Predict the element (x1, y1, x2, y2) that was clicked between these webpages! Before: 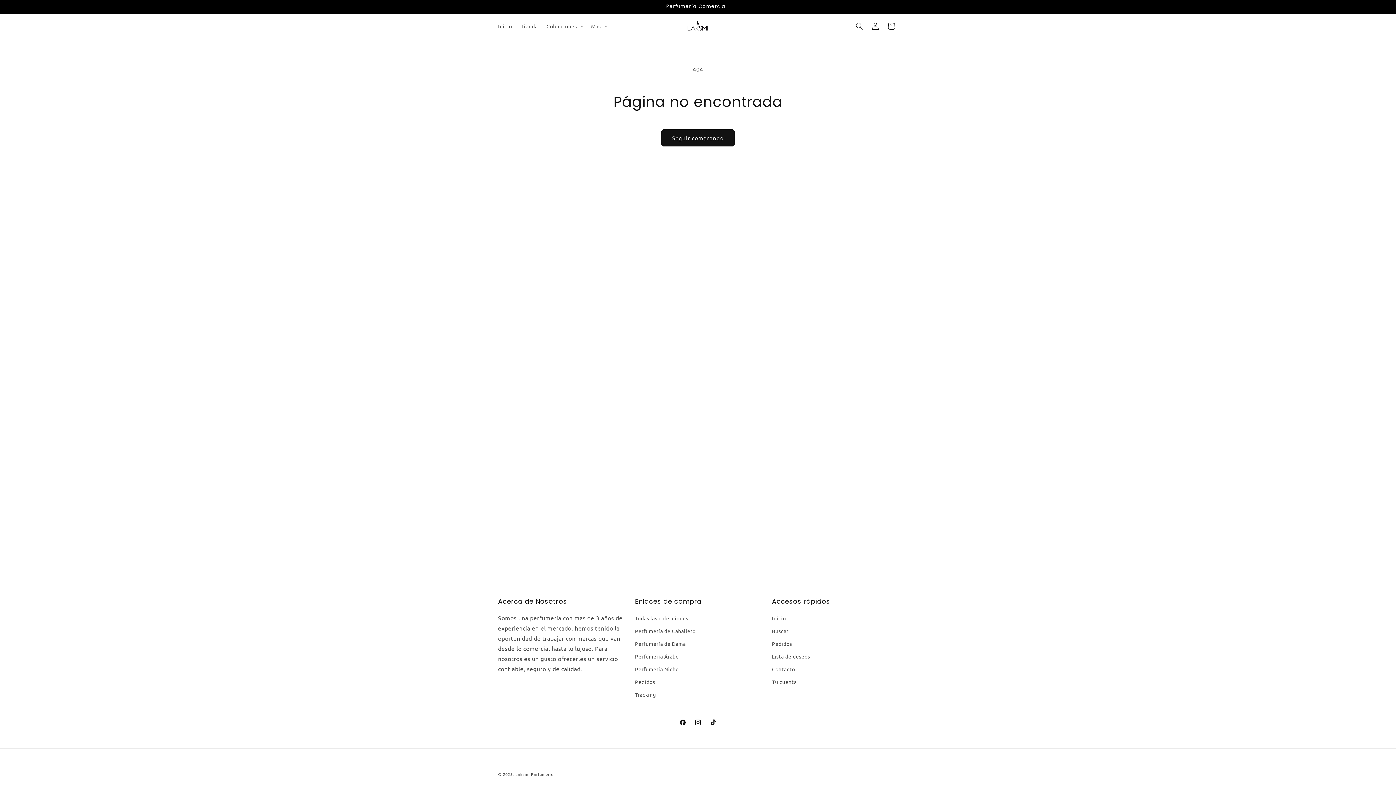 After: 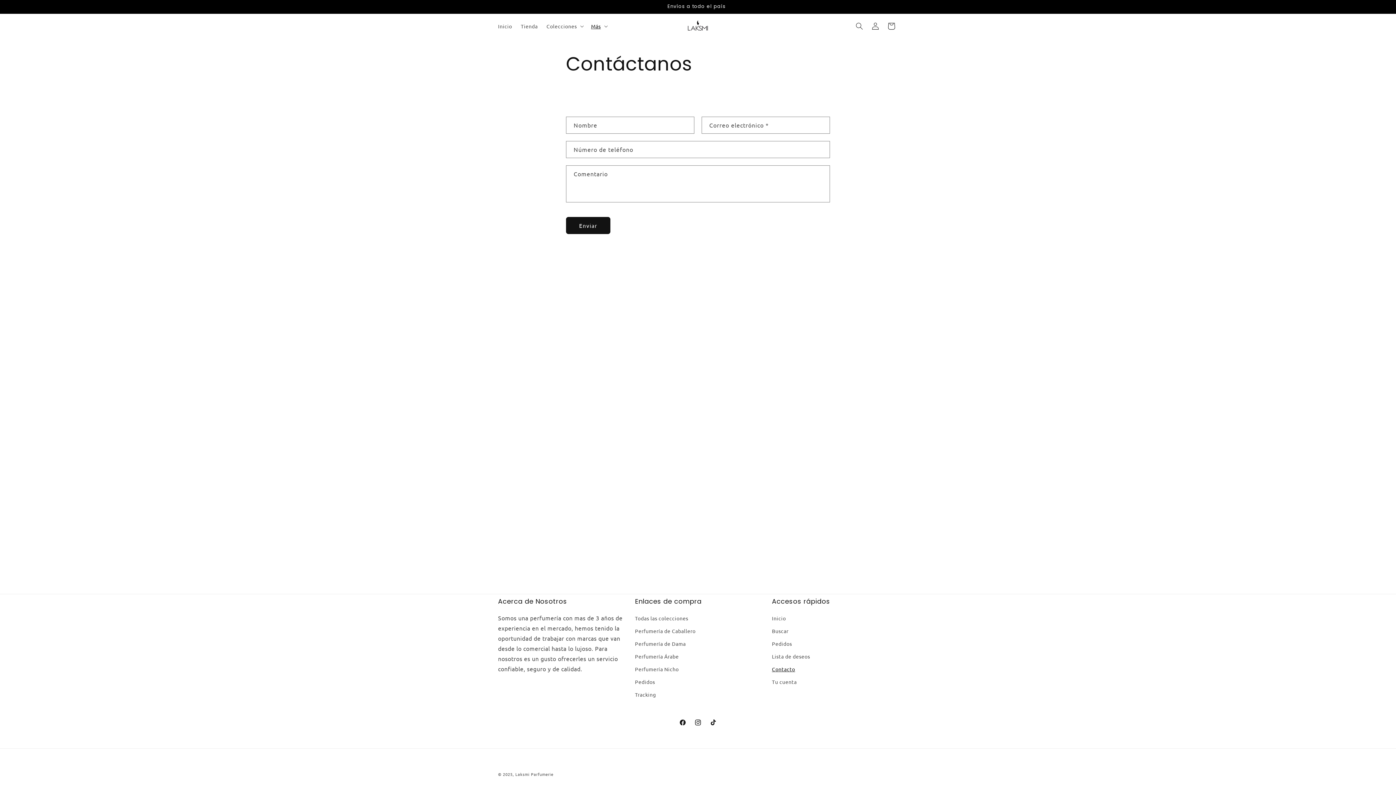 Action: label: Contacto bbox: (772, 663, 795, 676)